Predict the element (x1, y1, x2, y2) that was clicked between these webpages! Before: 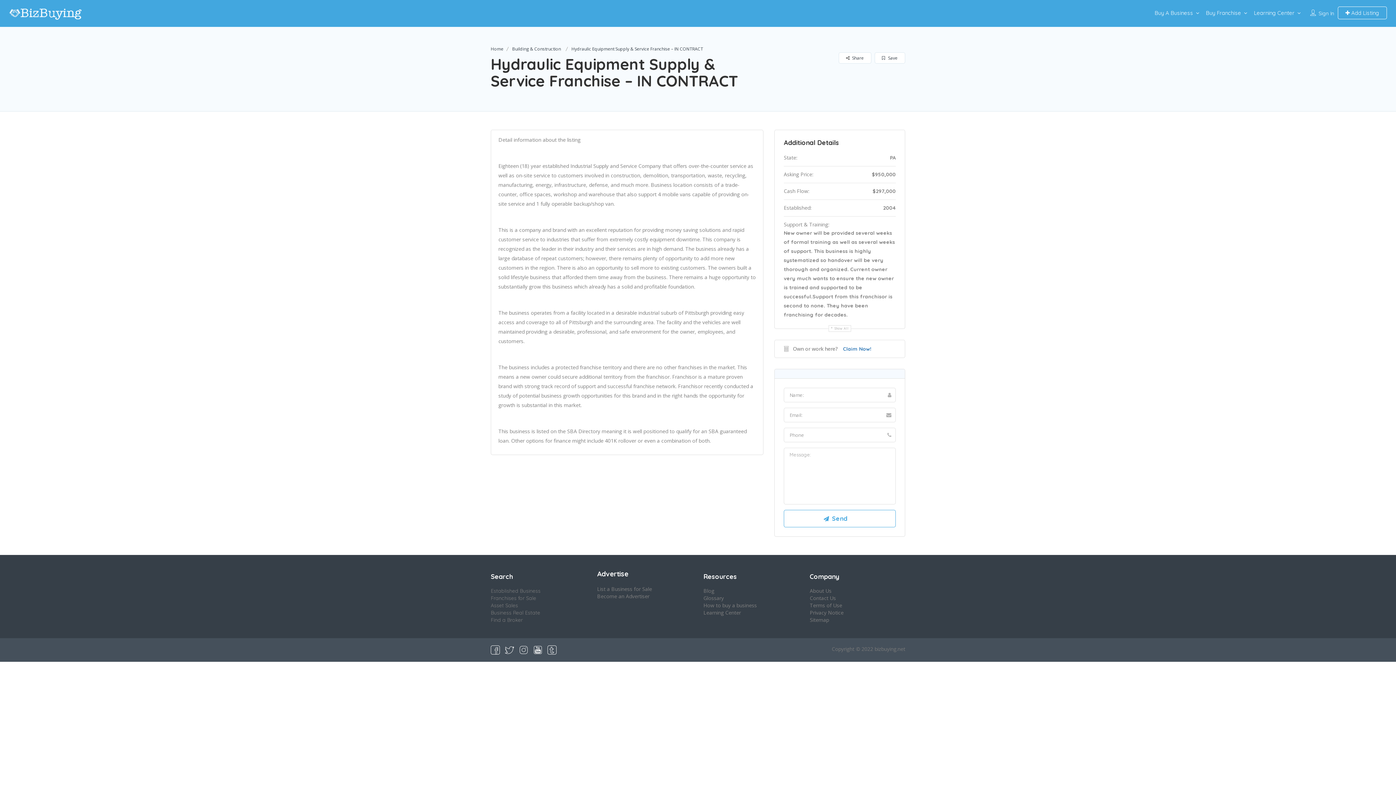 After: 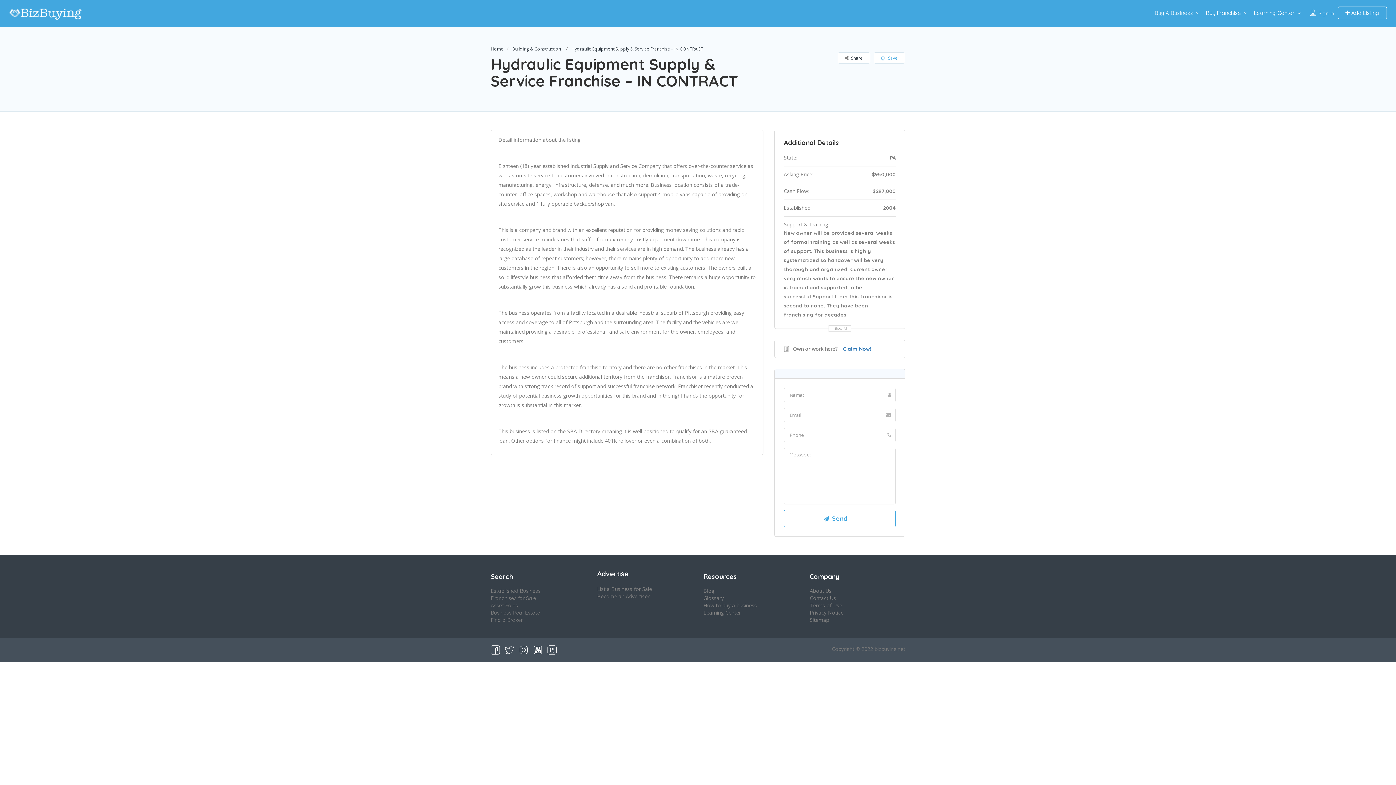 Action: bbox: (874, 52, 905, 63) label:  Save